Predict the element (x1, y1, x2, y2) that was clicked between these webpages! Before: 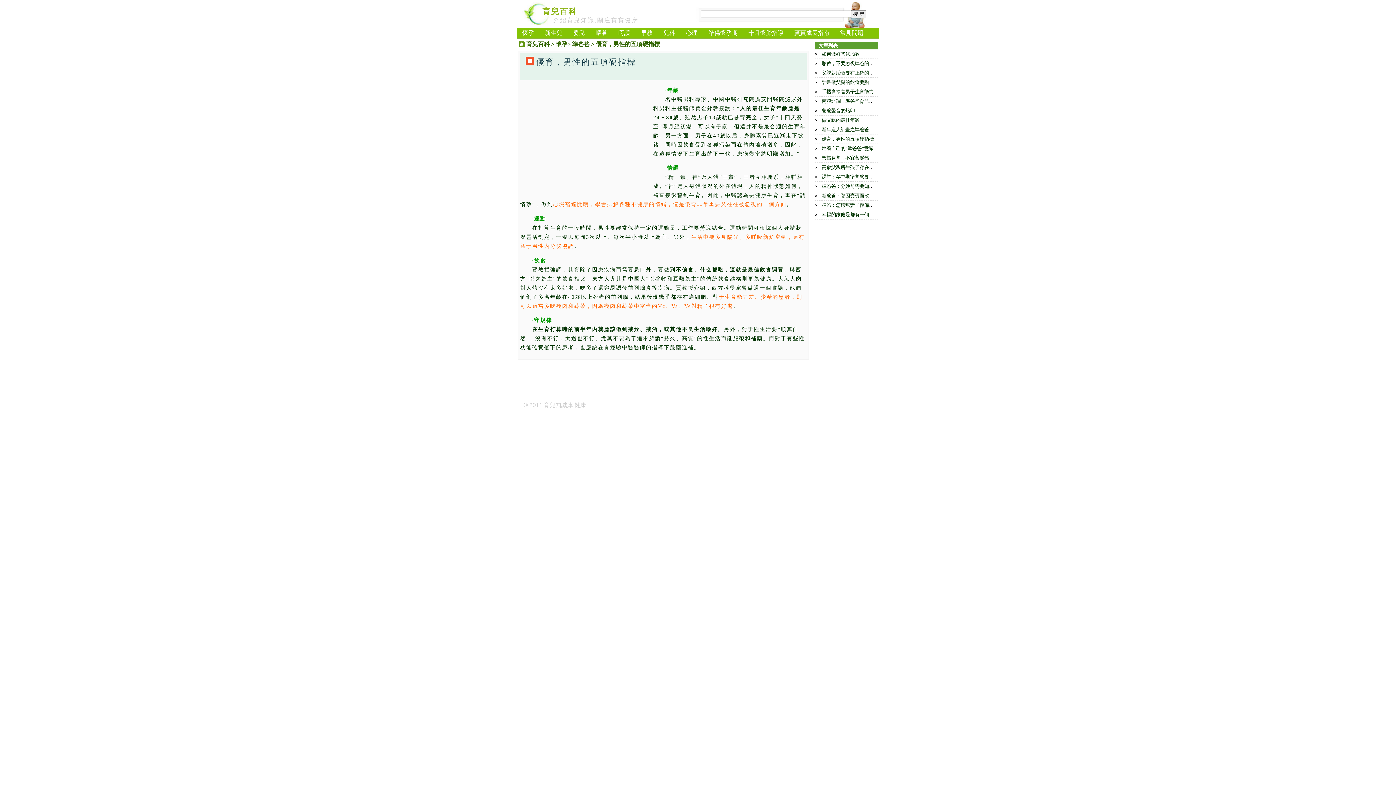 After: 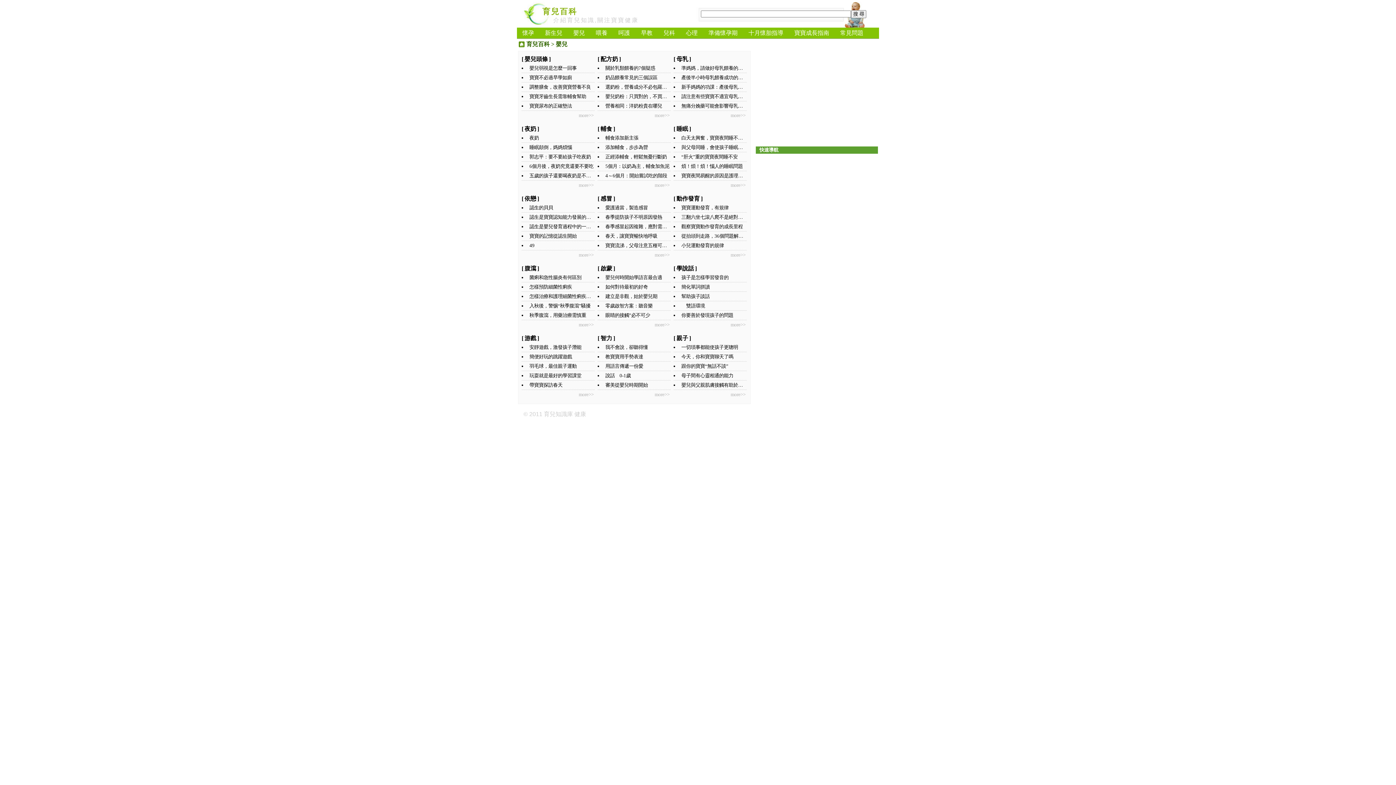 Action: bbox: (573, 29, 585, 36) label: 嬰兒